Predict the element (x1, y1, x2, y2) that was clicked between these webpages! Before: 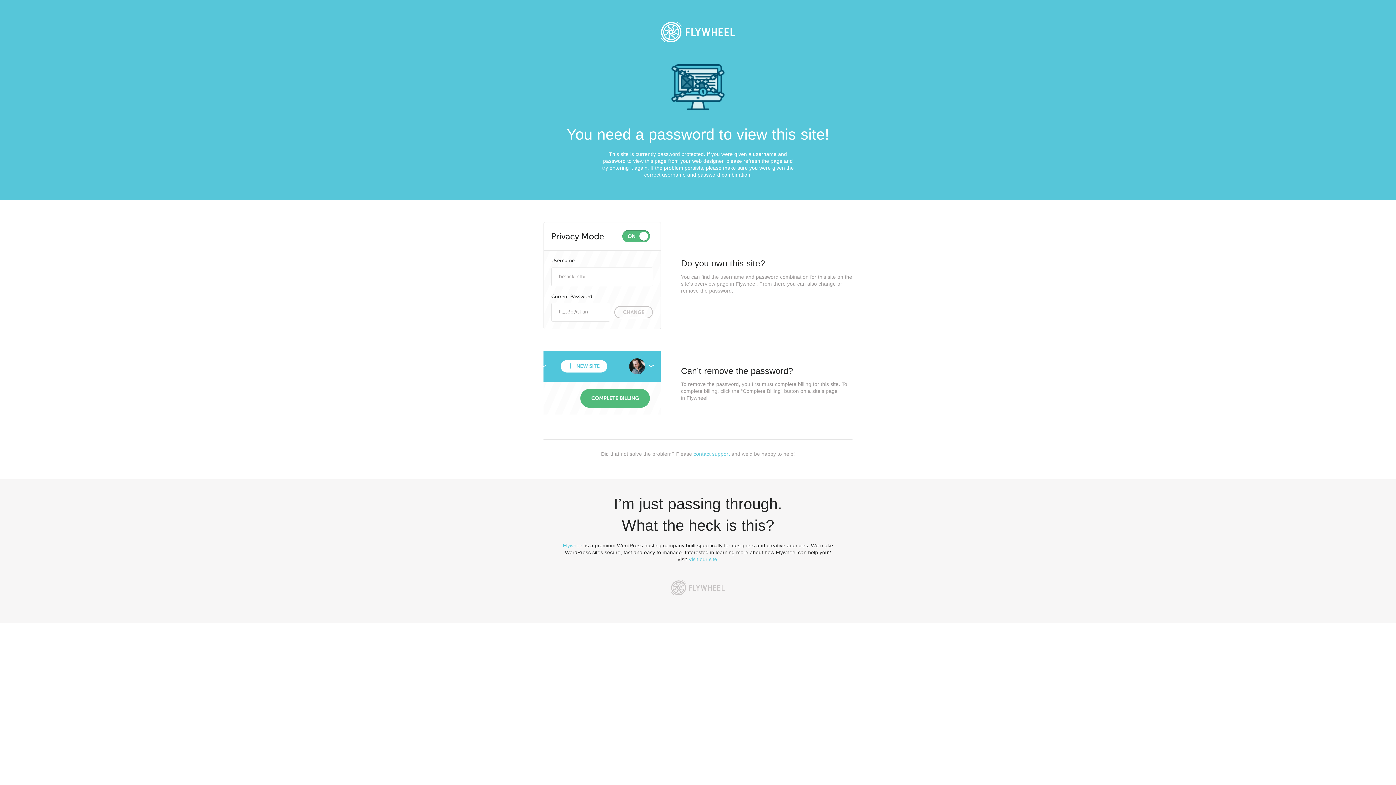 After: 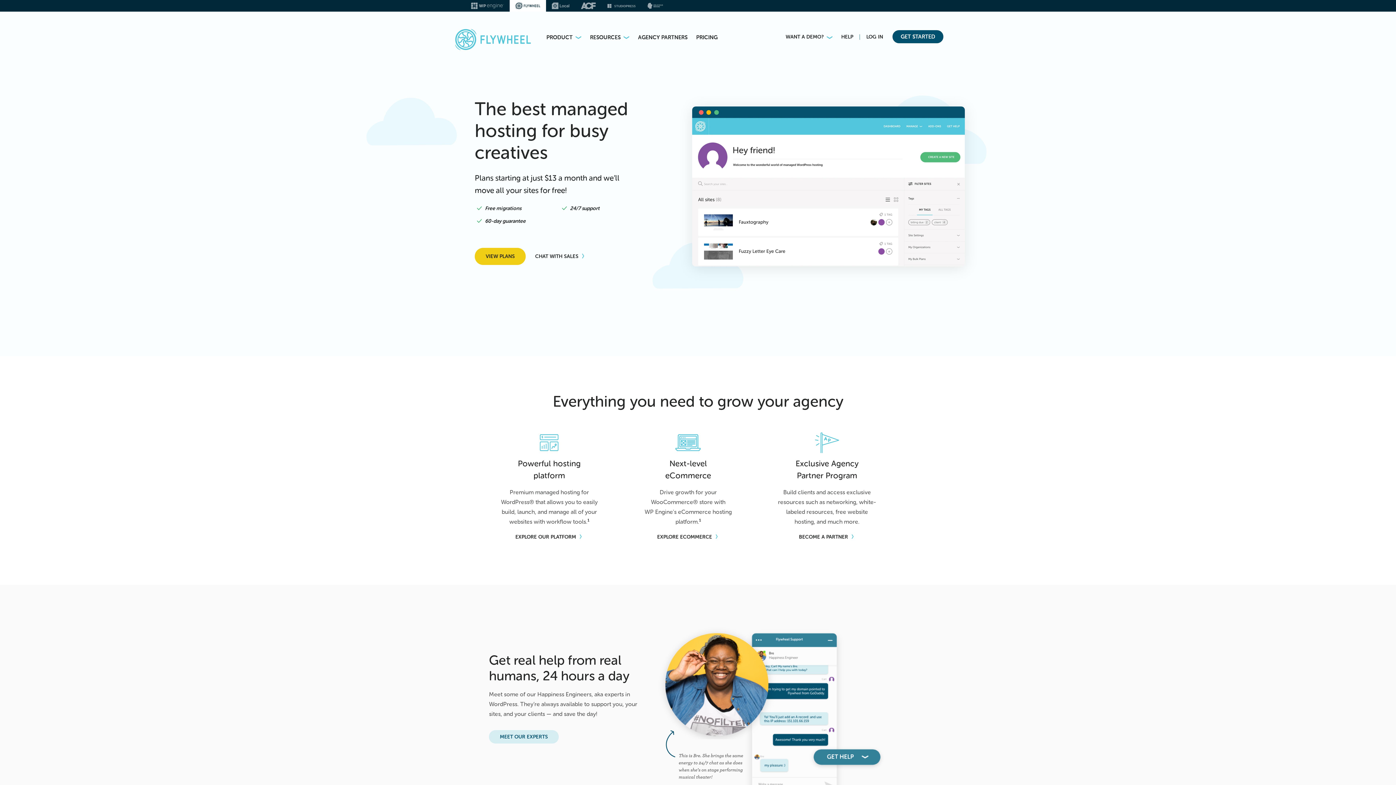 Action: bbox: (665, 574, 730, 601)